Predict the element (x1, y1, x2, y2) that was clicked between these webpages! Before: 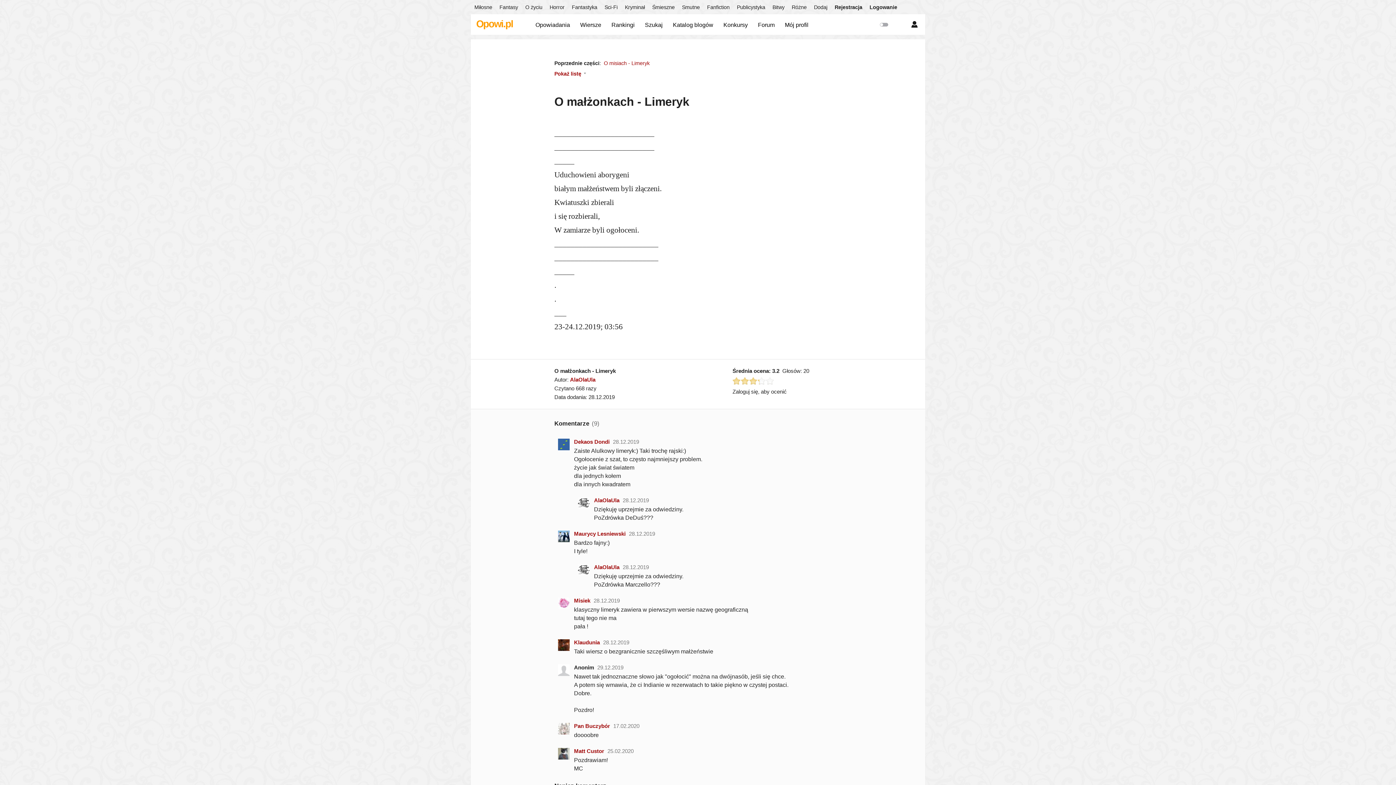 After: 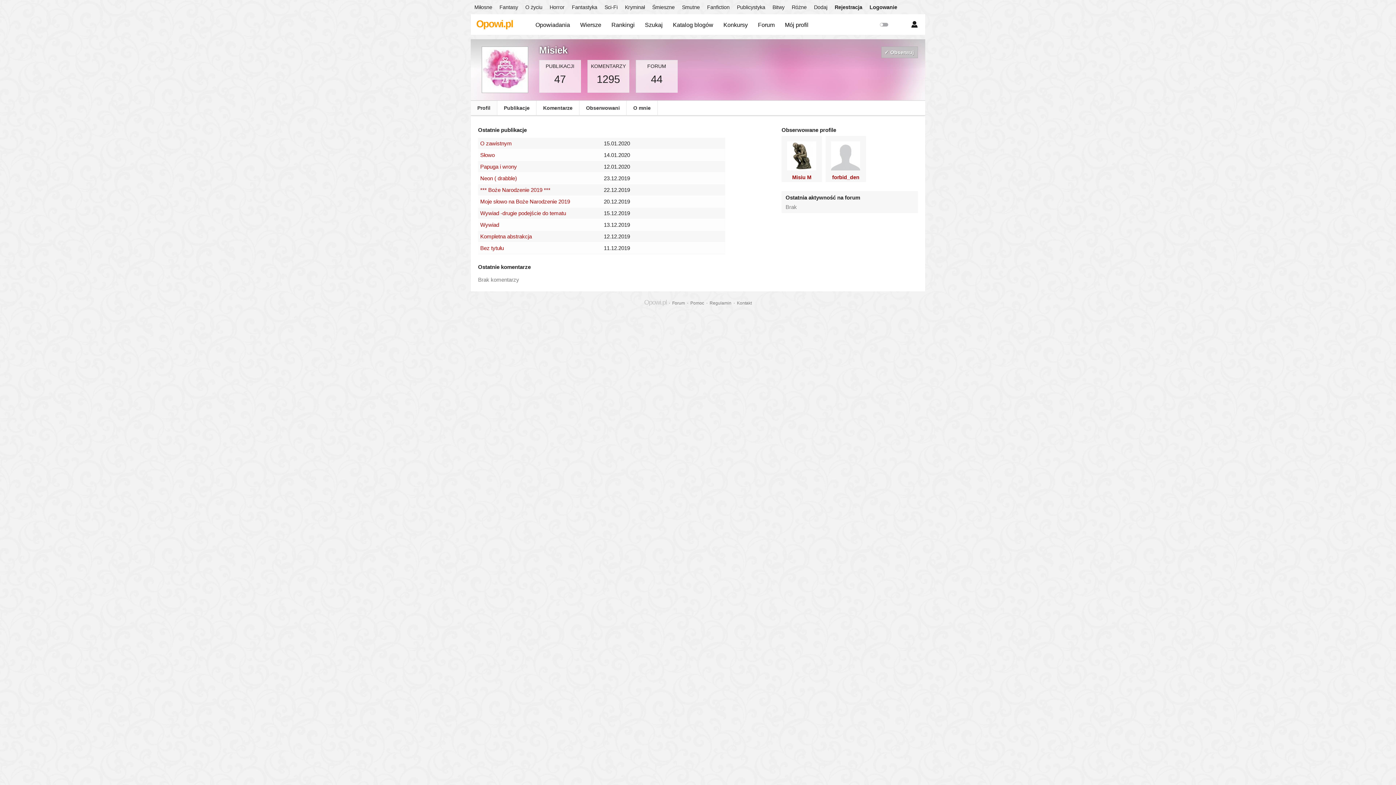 Action: label: Misiek bbox: (574, 597, 590, 604)